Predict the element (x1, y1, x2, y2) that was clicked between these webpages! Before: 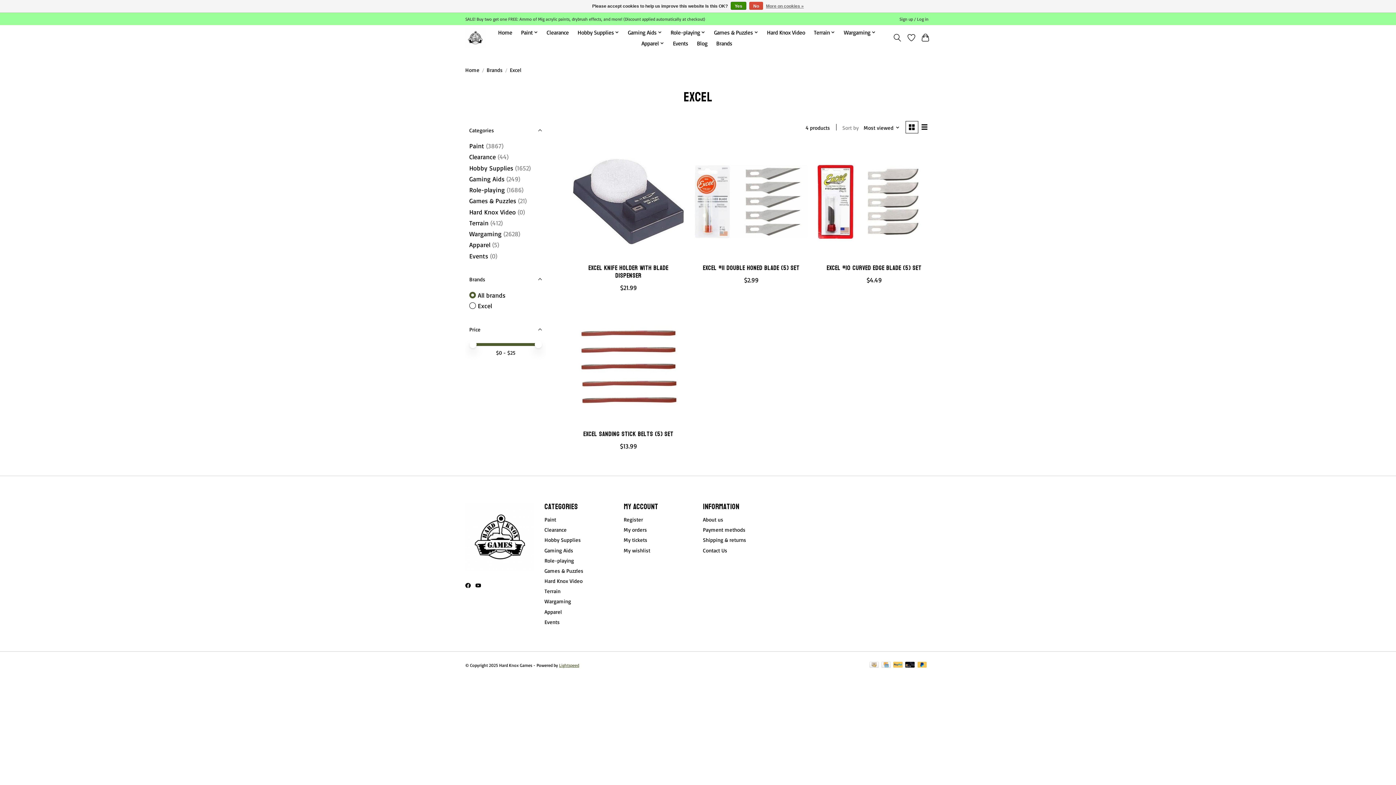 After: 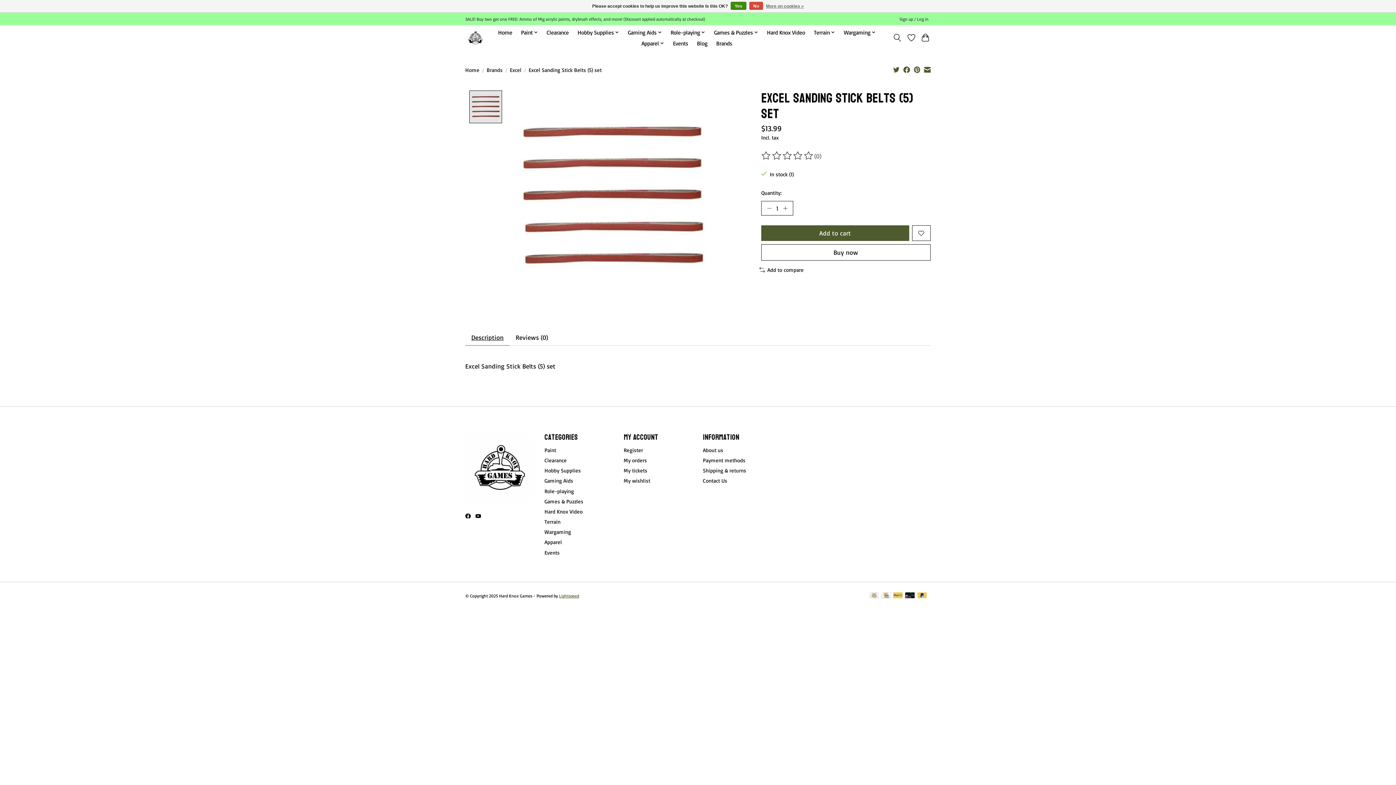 Action: bbox: (572, 311, 685, 424) label: Excel Excel Sanding Stick Belts (5) set